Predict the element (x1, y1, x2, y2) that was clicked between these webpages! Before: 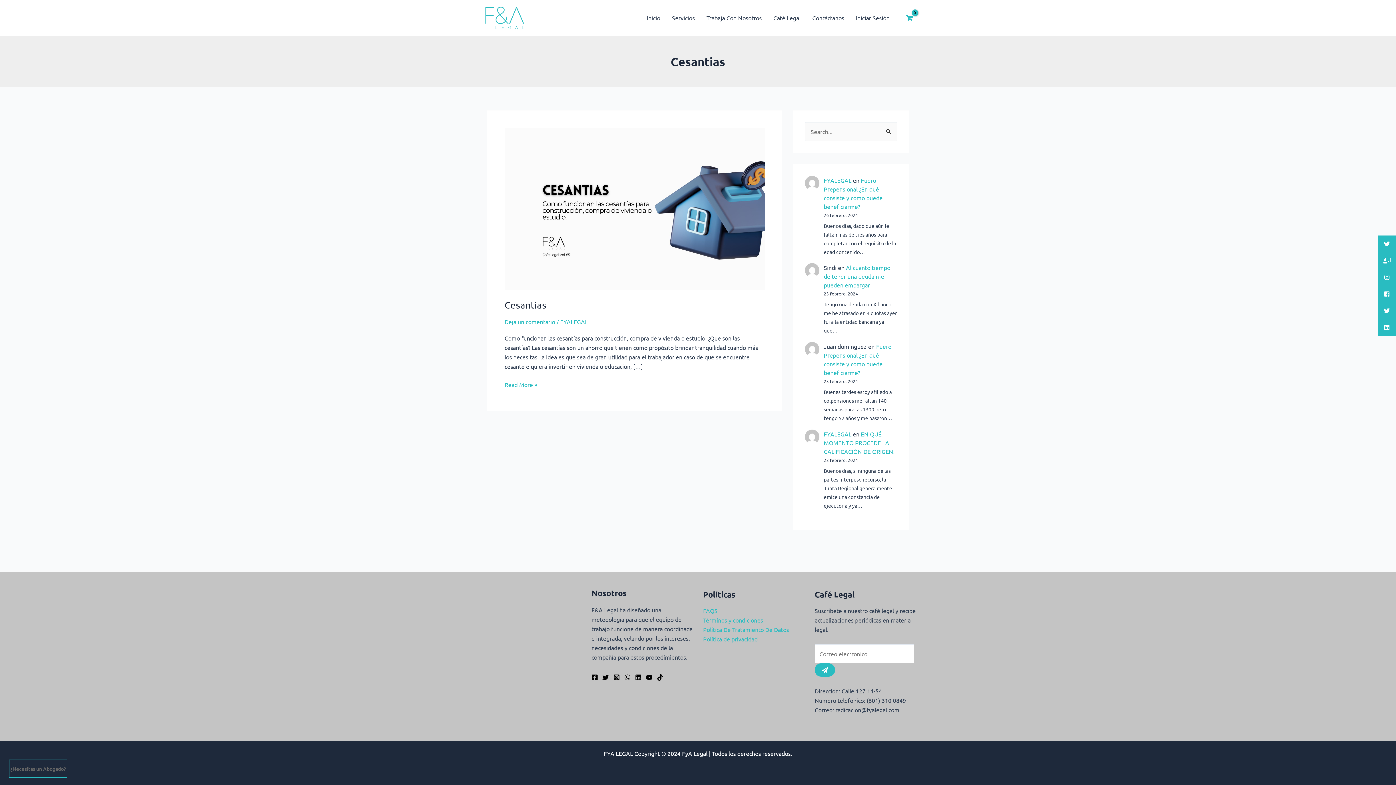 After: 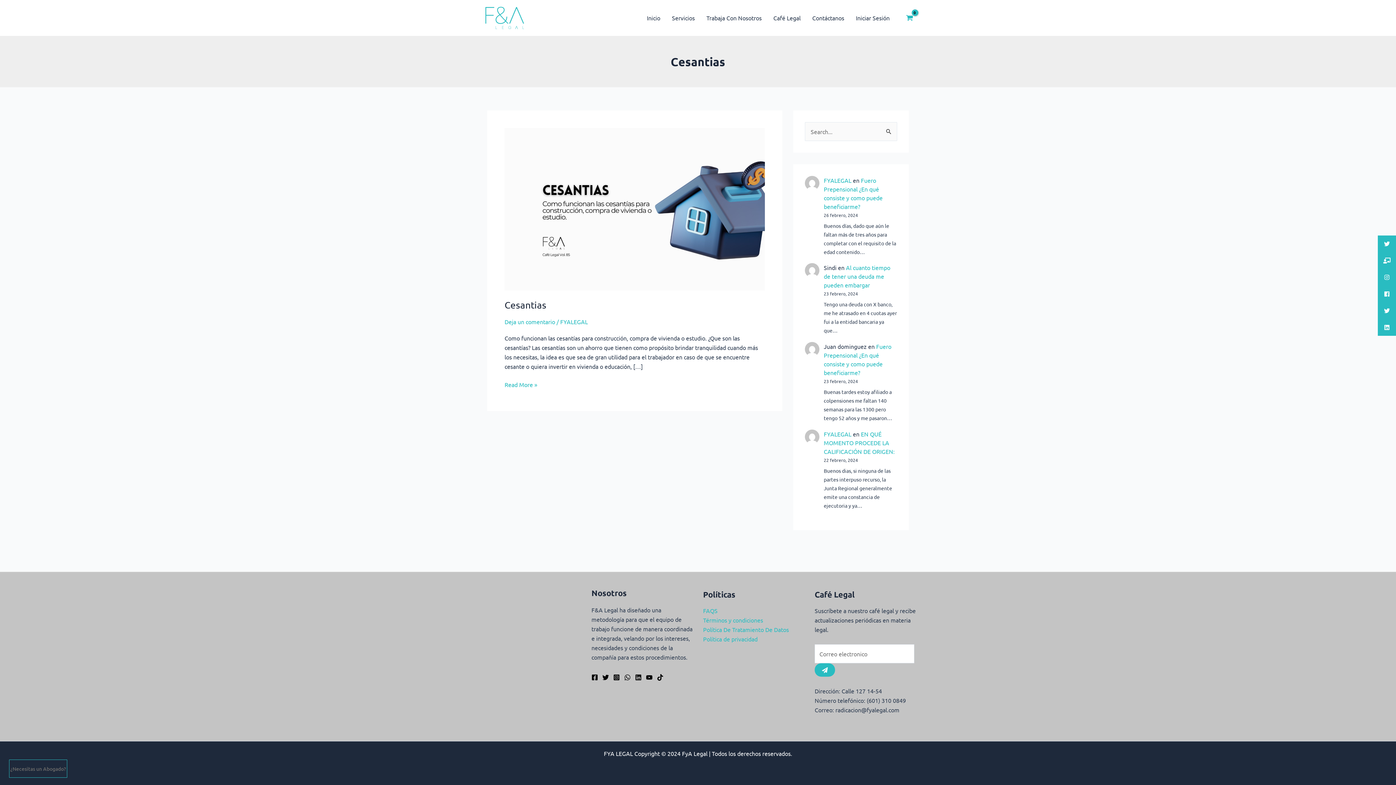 Action: label: Instagram bbox: (613, 674, 620, 681)